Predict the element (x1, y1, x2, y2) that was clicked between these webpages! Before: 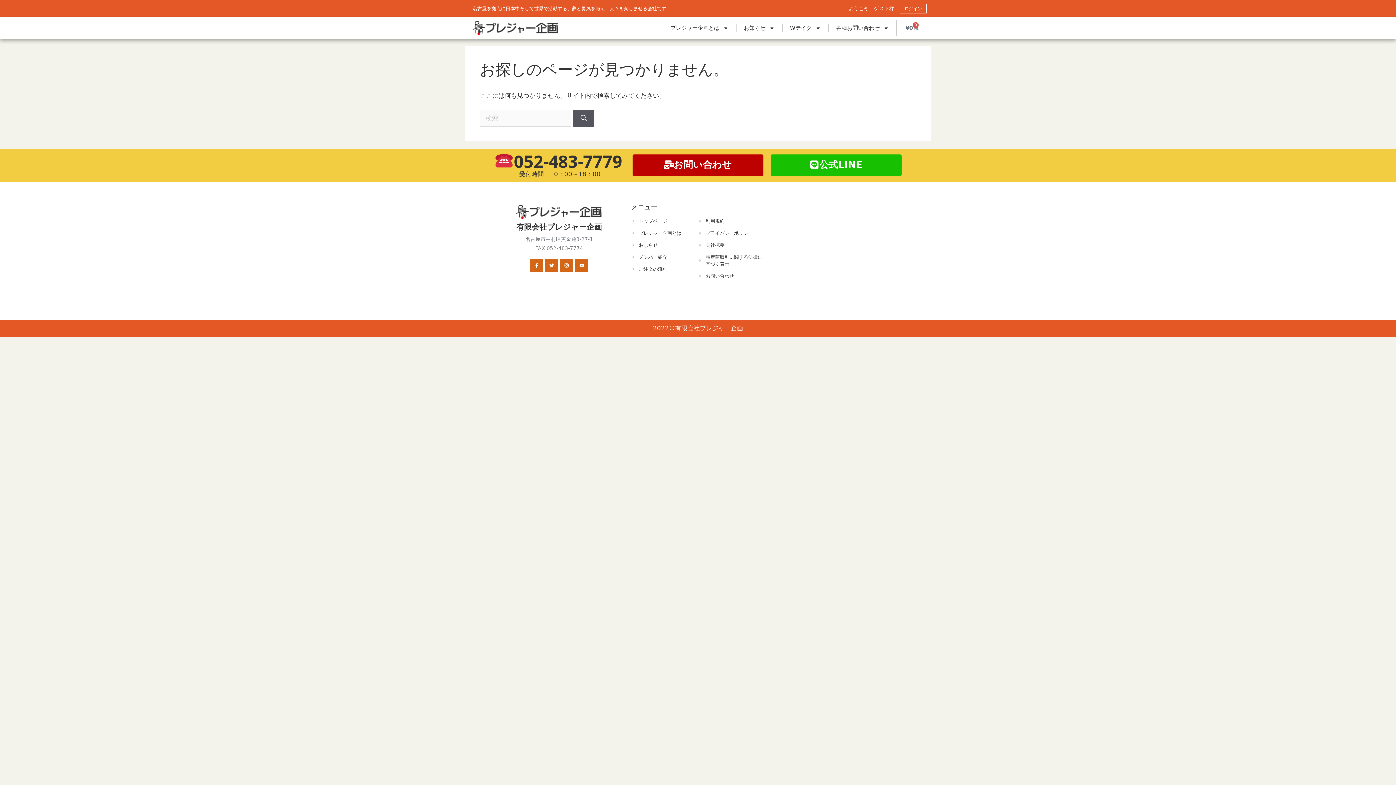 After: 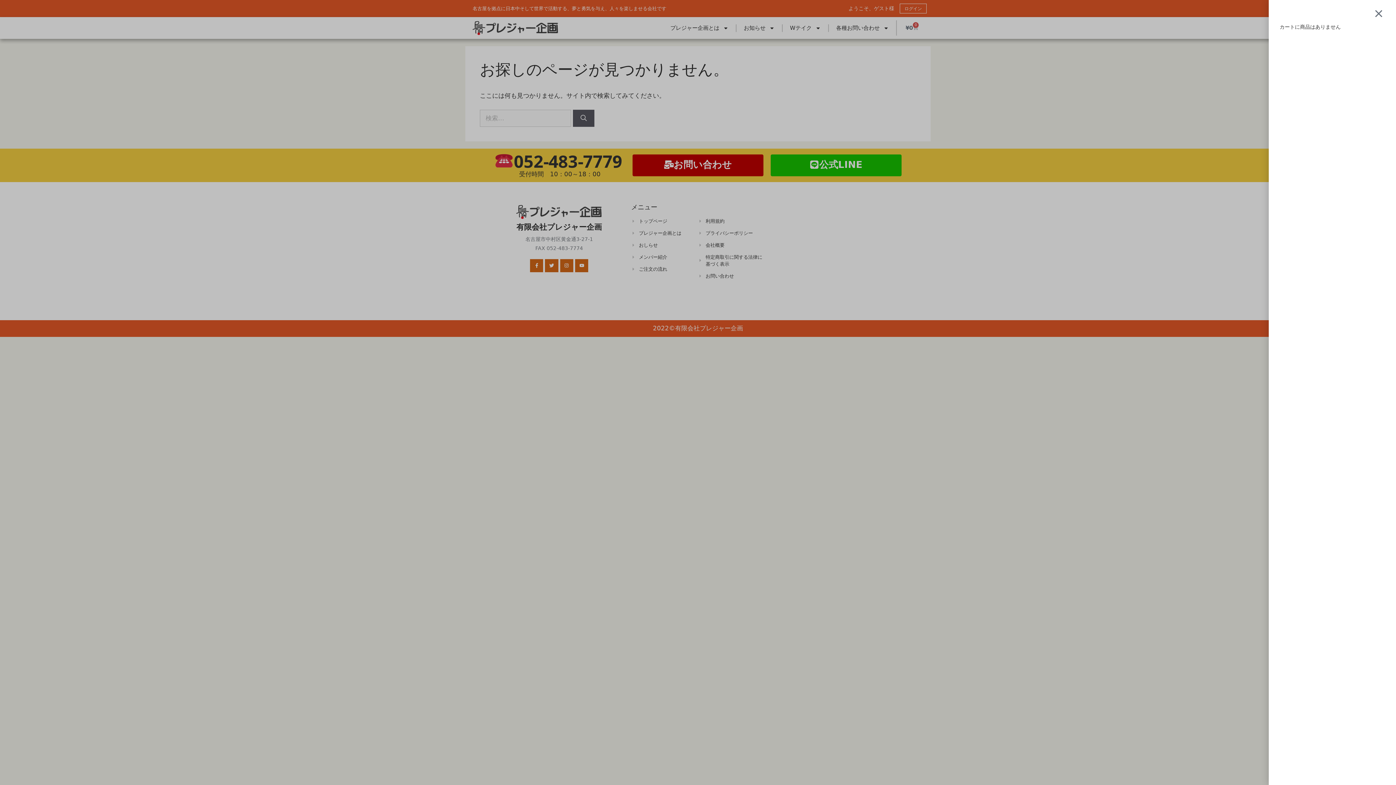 Action: bbox: (897, 20, 927, 35) label: ¥0
0
Cart